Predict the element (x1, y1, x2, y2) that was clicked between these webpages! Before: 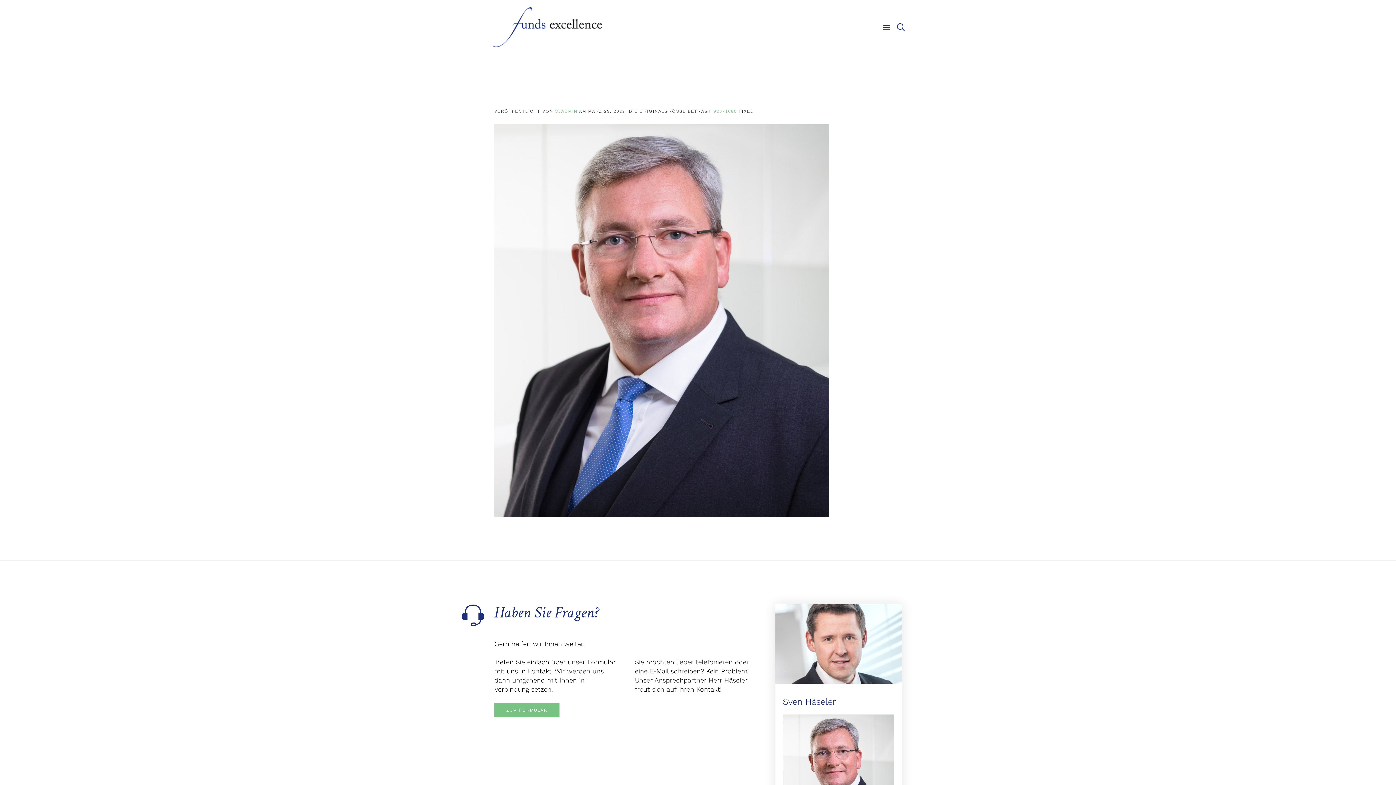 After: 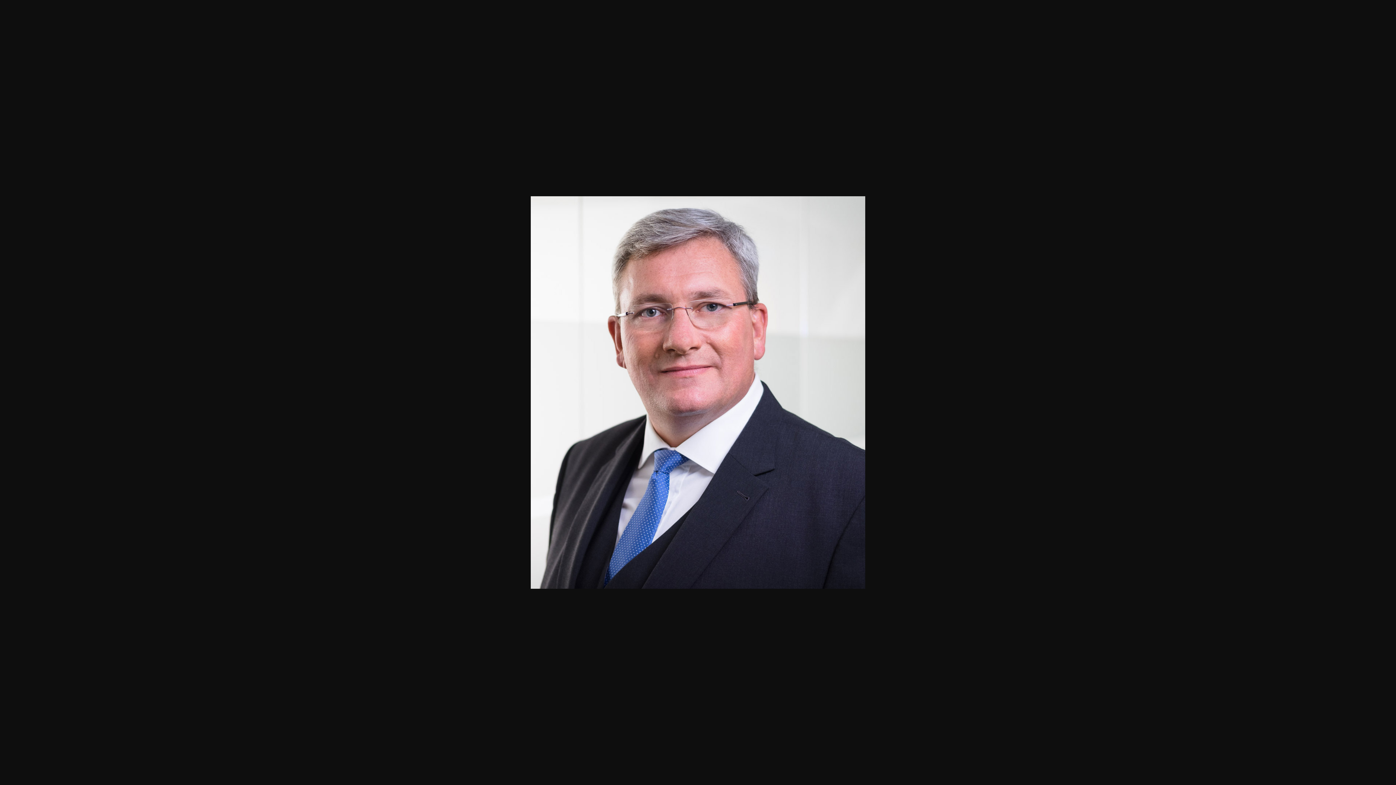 Action: bbox: (783, 775, 894, 783)